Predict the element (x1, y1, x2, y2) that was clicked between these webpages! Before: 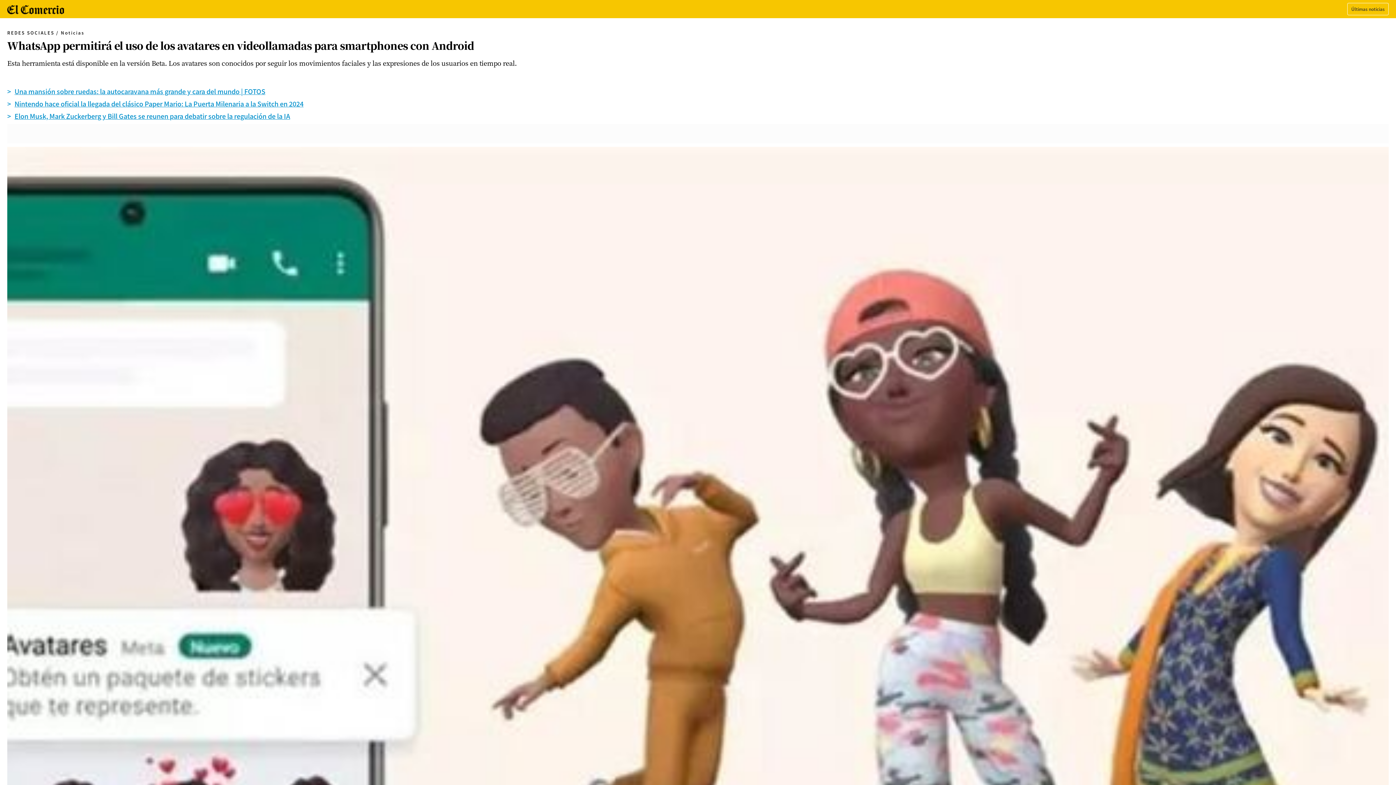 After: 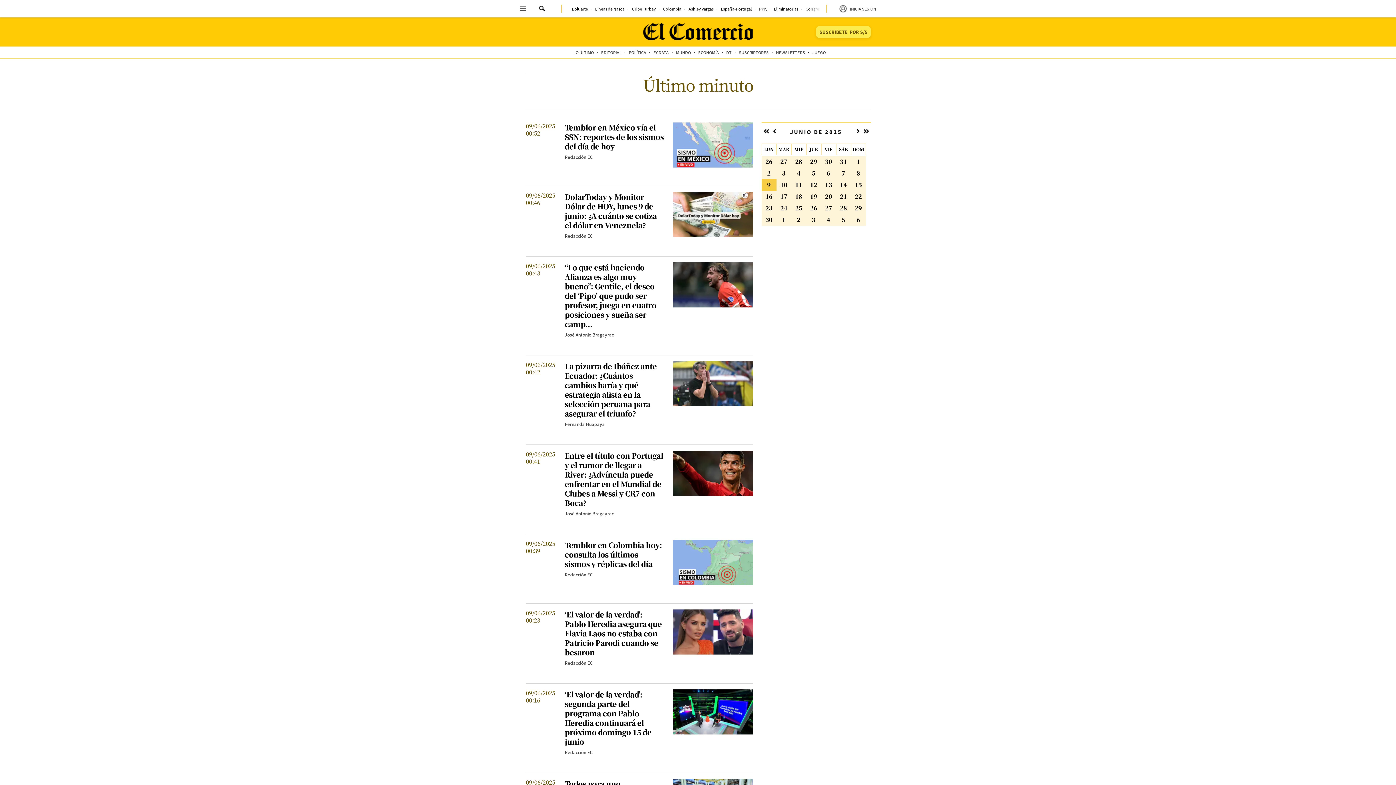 Action: label: Últimas noticias bbox: (1351, 6, 1385, 12)